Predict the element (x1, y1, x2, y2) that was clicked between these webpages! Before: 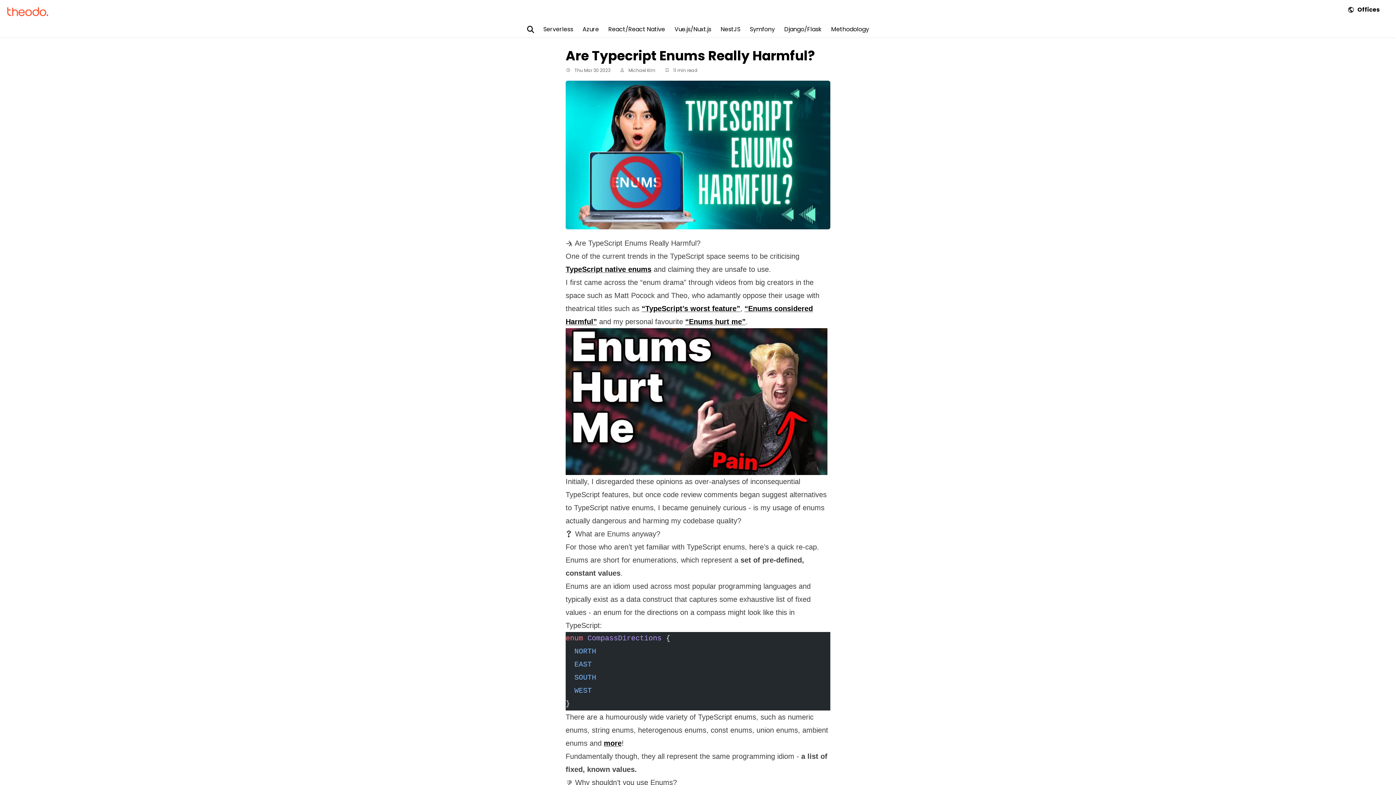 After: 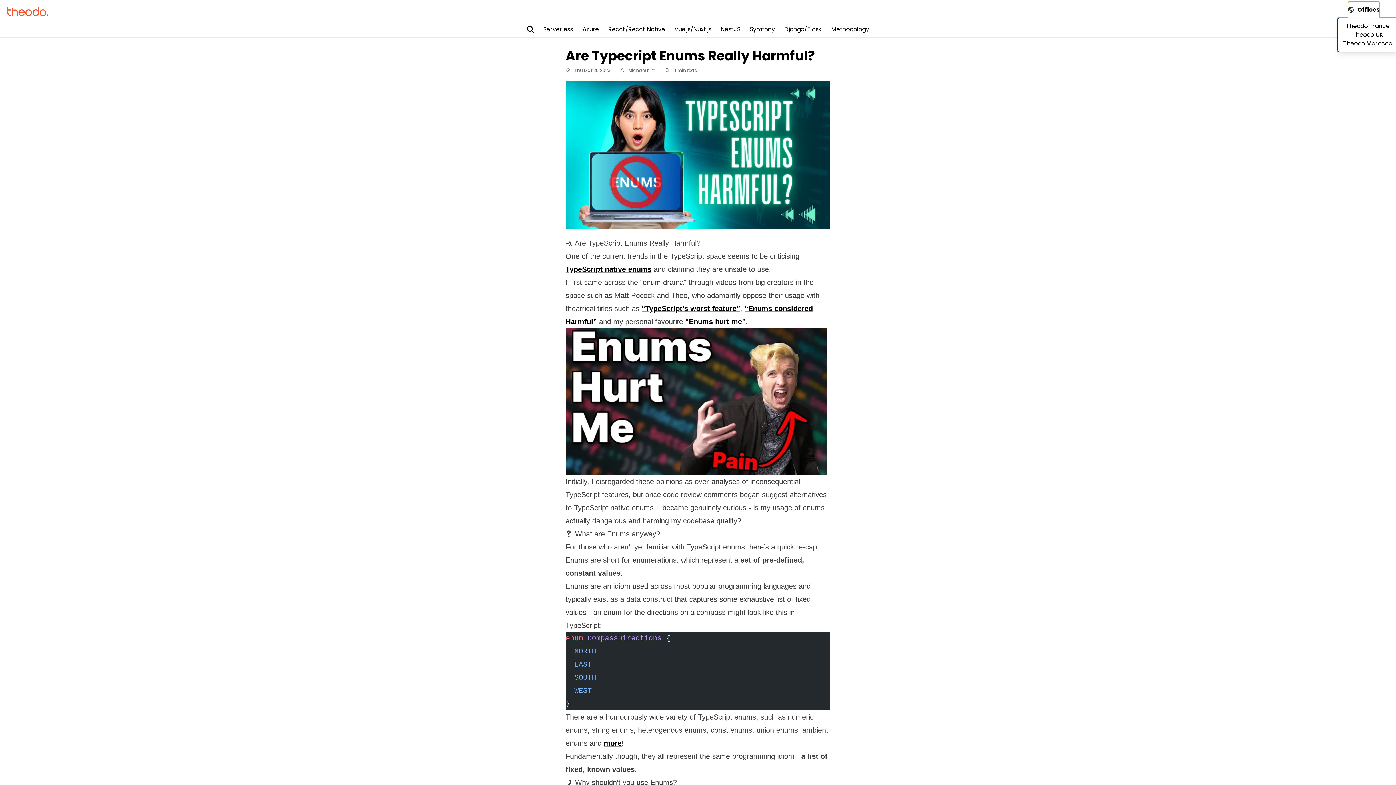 Action: label: Offices bbox: (1348, 1, 1380, 17)